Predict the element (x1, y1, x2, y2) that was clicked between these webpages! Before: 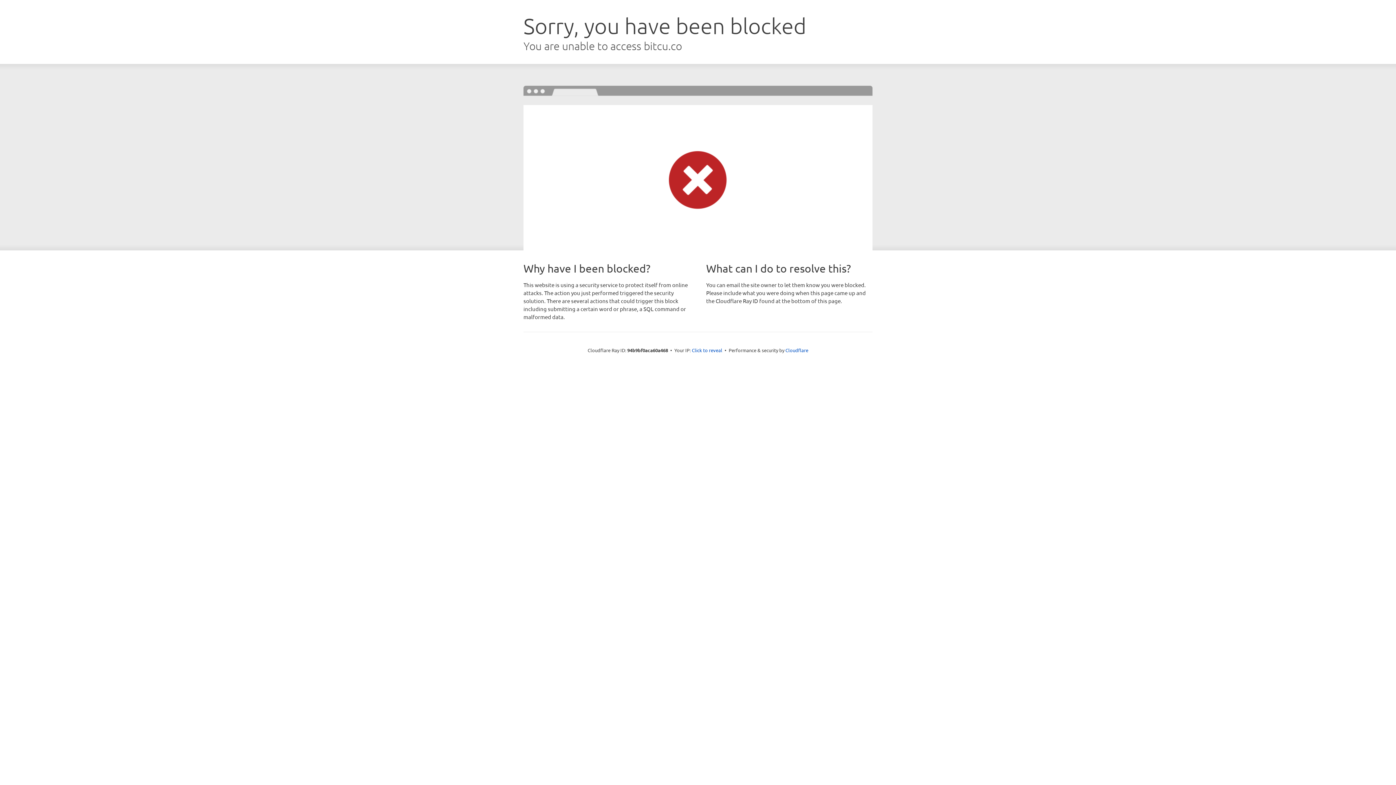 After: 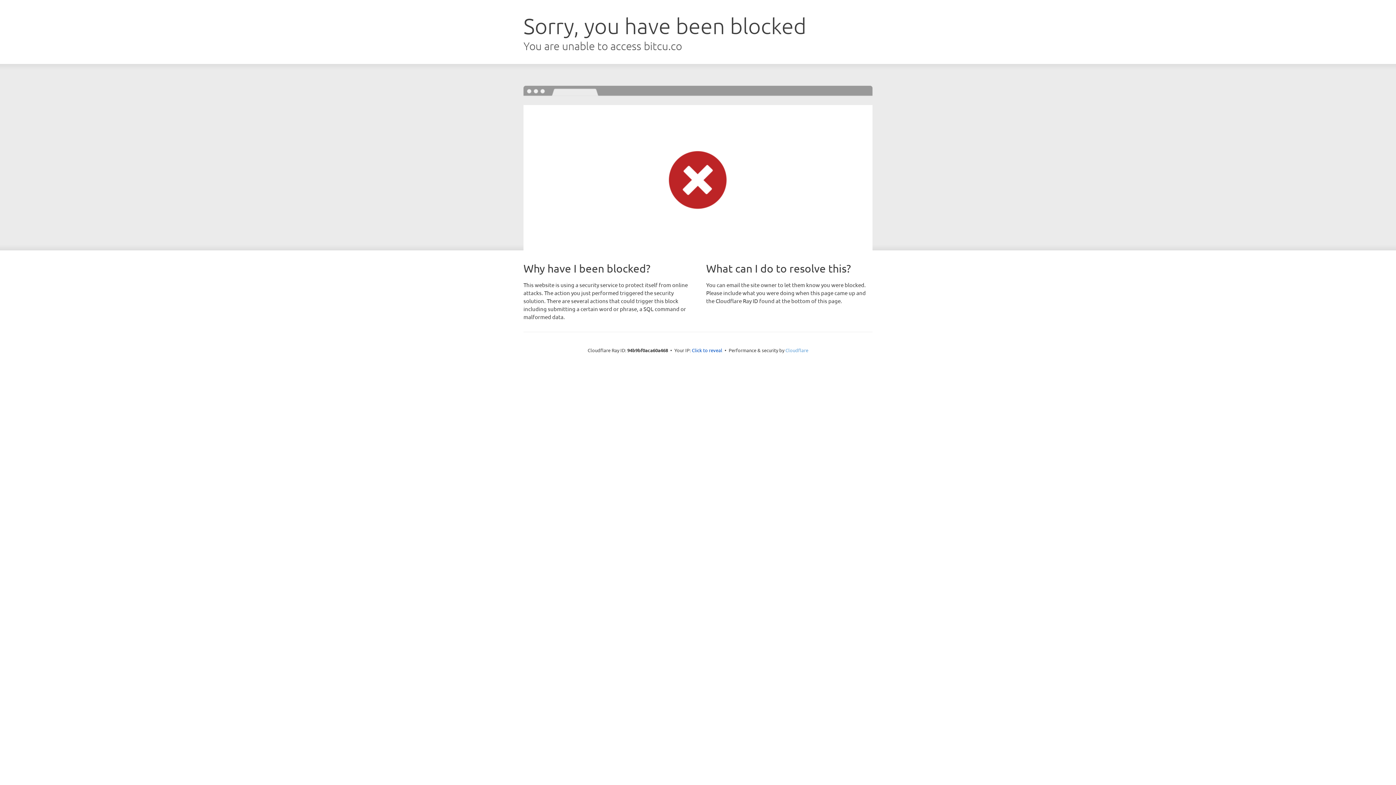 Action: label: Cloudflare bbox: (785, 347, 808, 353)